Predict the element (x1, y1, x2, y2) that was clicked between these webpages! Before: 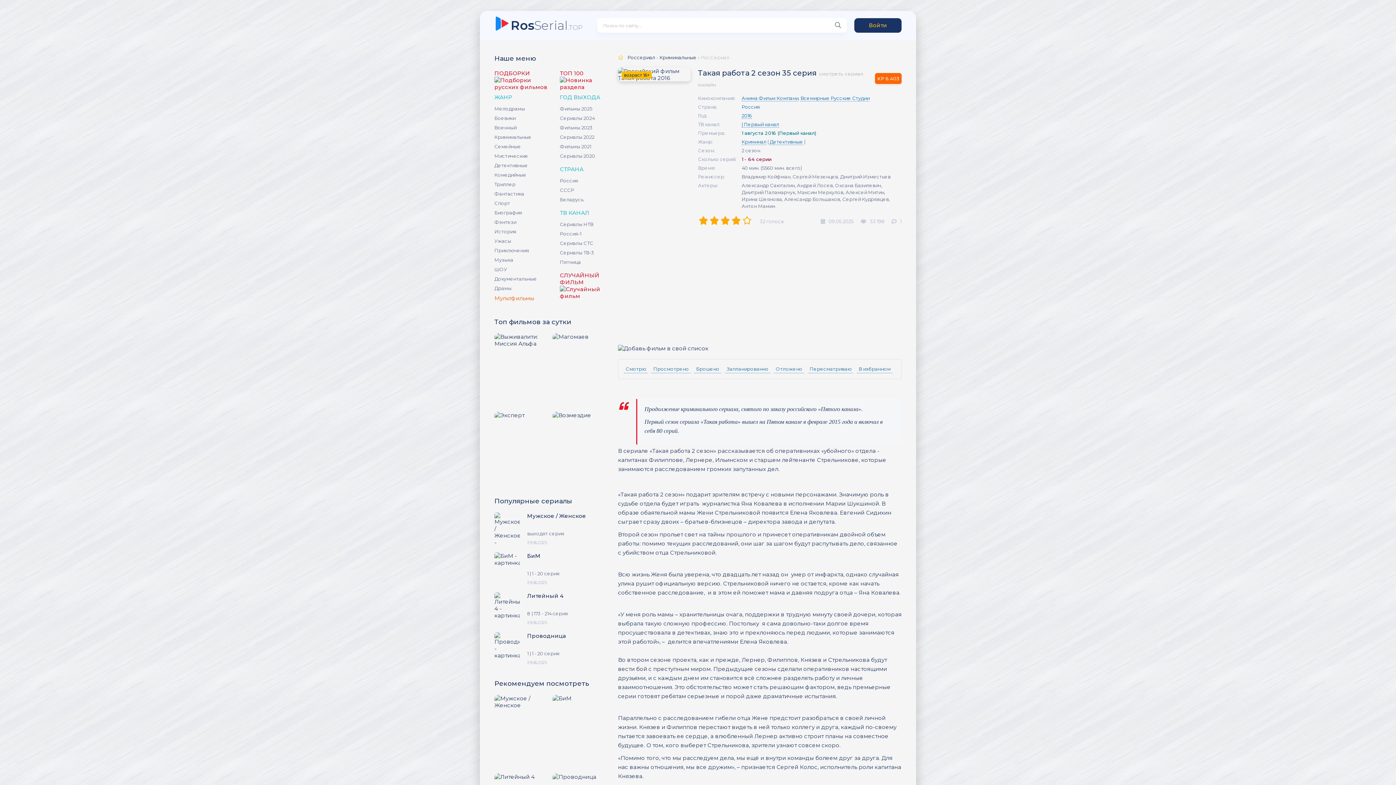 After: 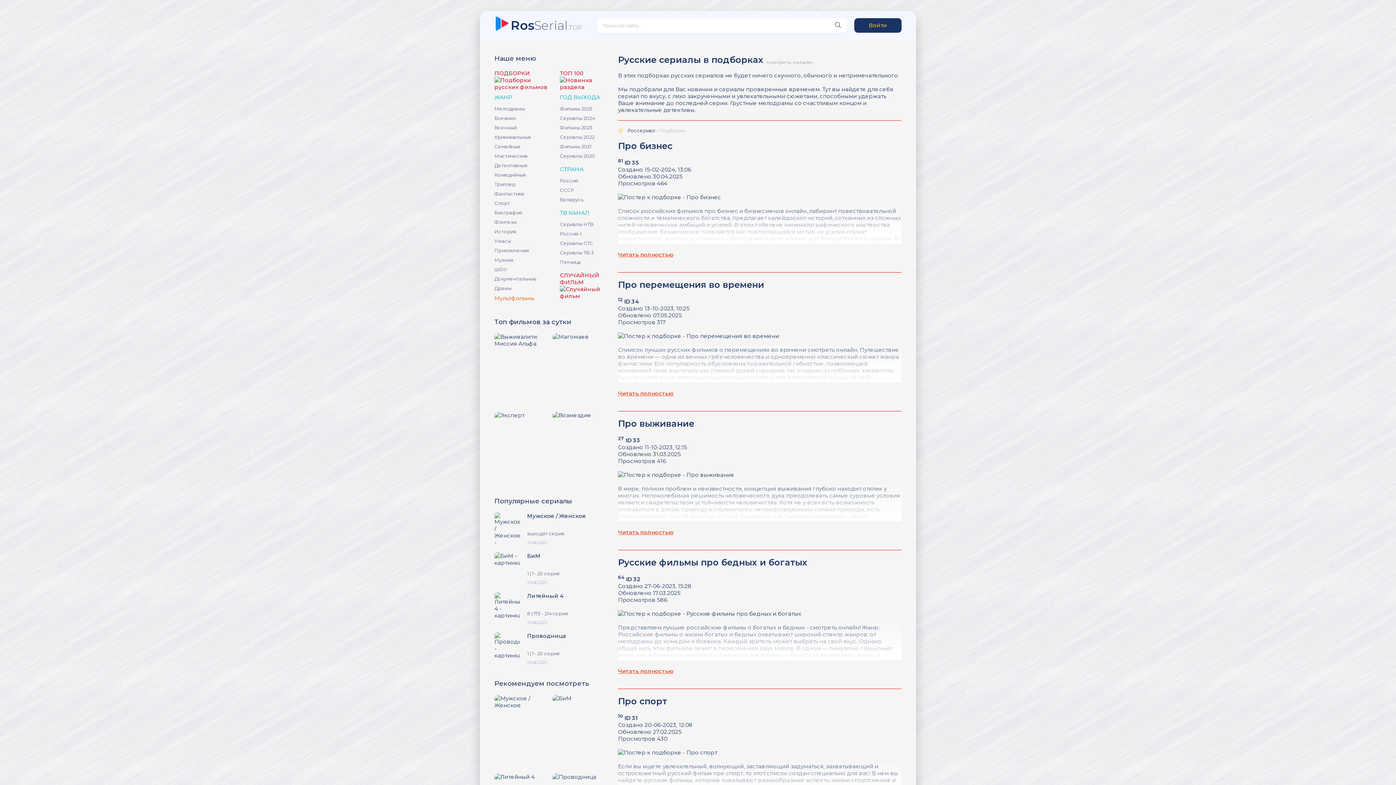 Action: bbox: (494, 69, 554, 90) label: ПОДБОРКИ 